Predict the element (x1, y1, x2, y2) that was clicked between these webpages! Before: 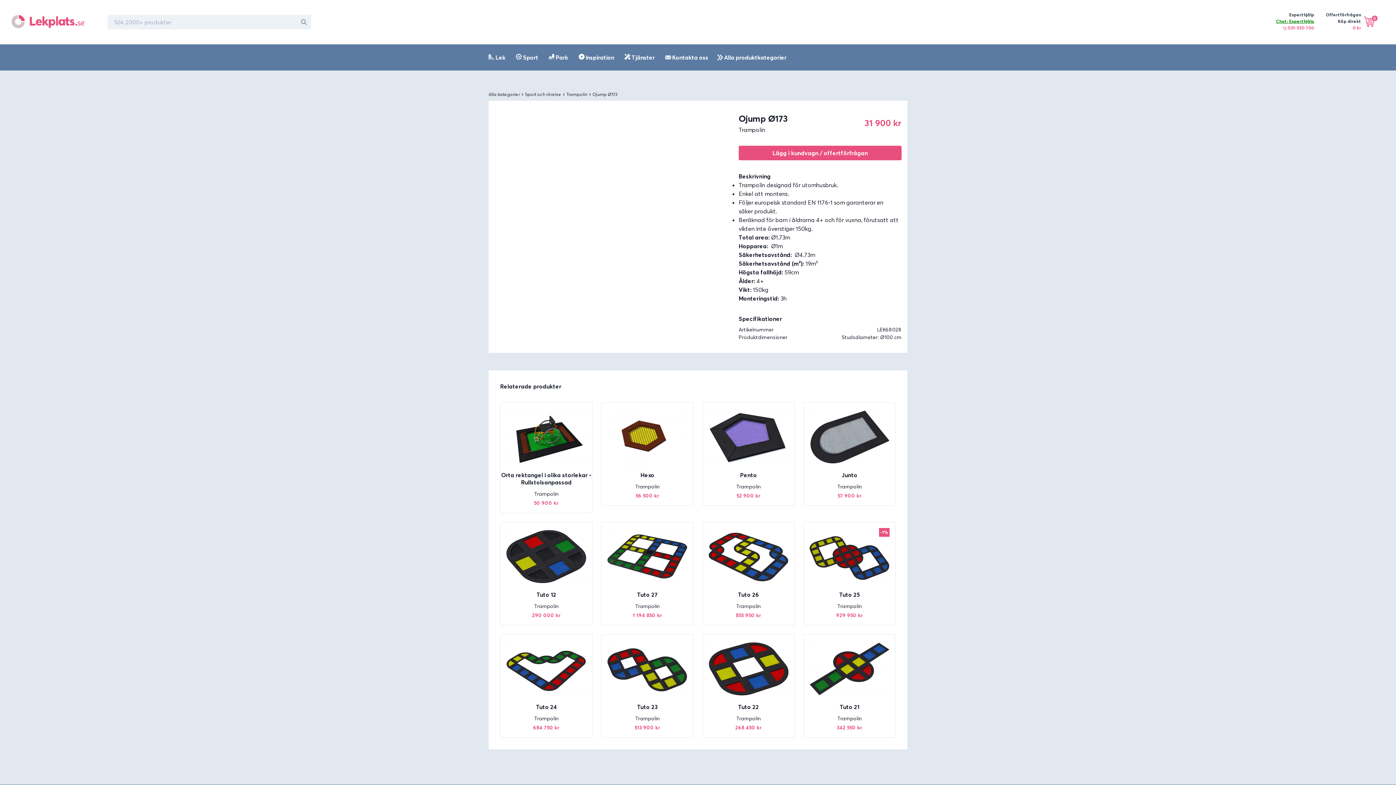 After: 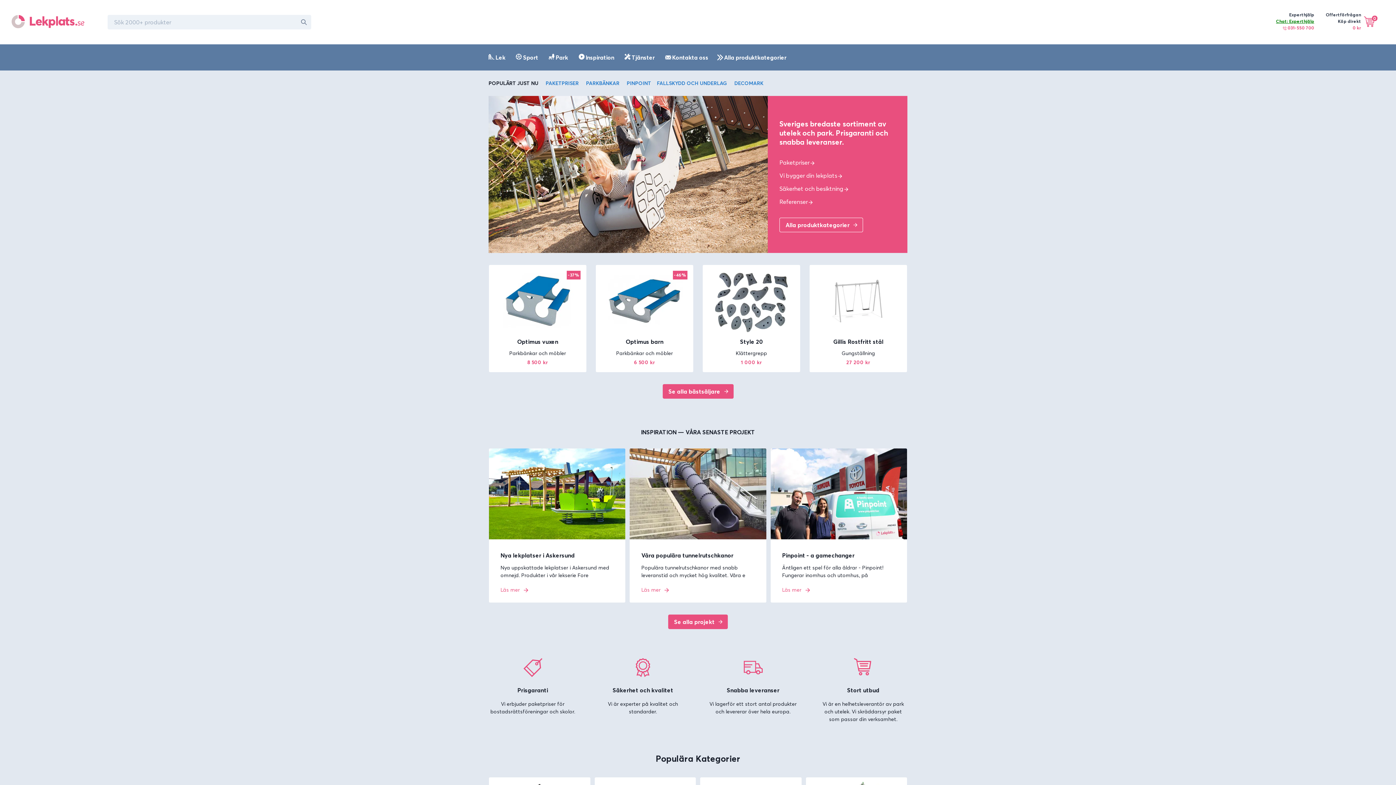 Action: bbox: (11, 13, 84, 31)